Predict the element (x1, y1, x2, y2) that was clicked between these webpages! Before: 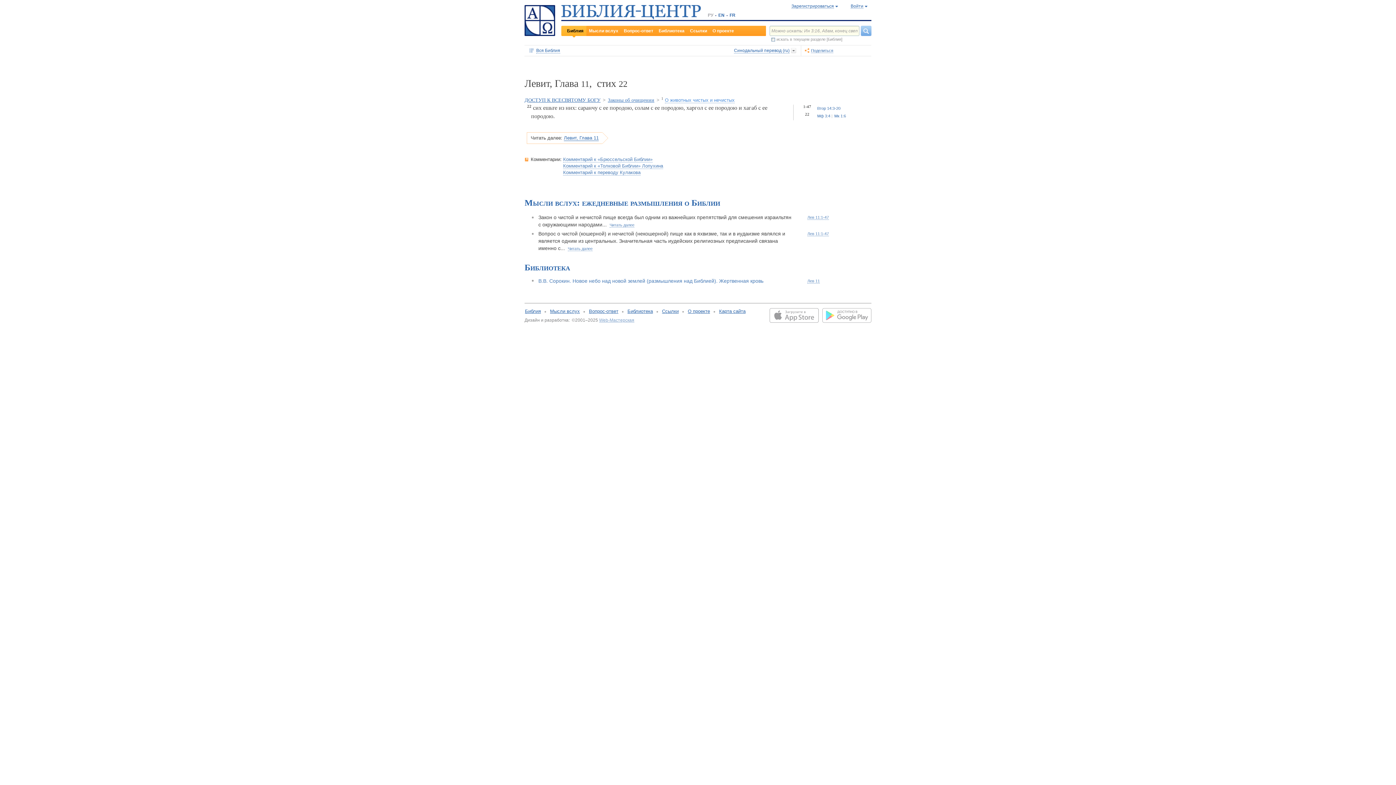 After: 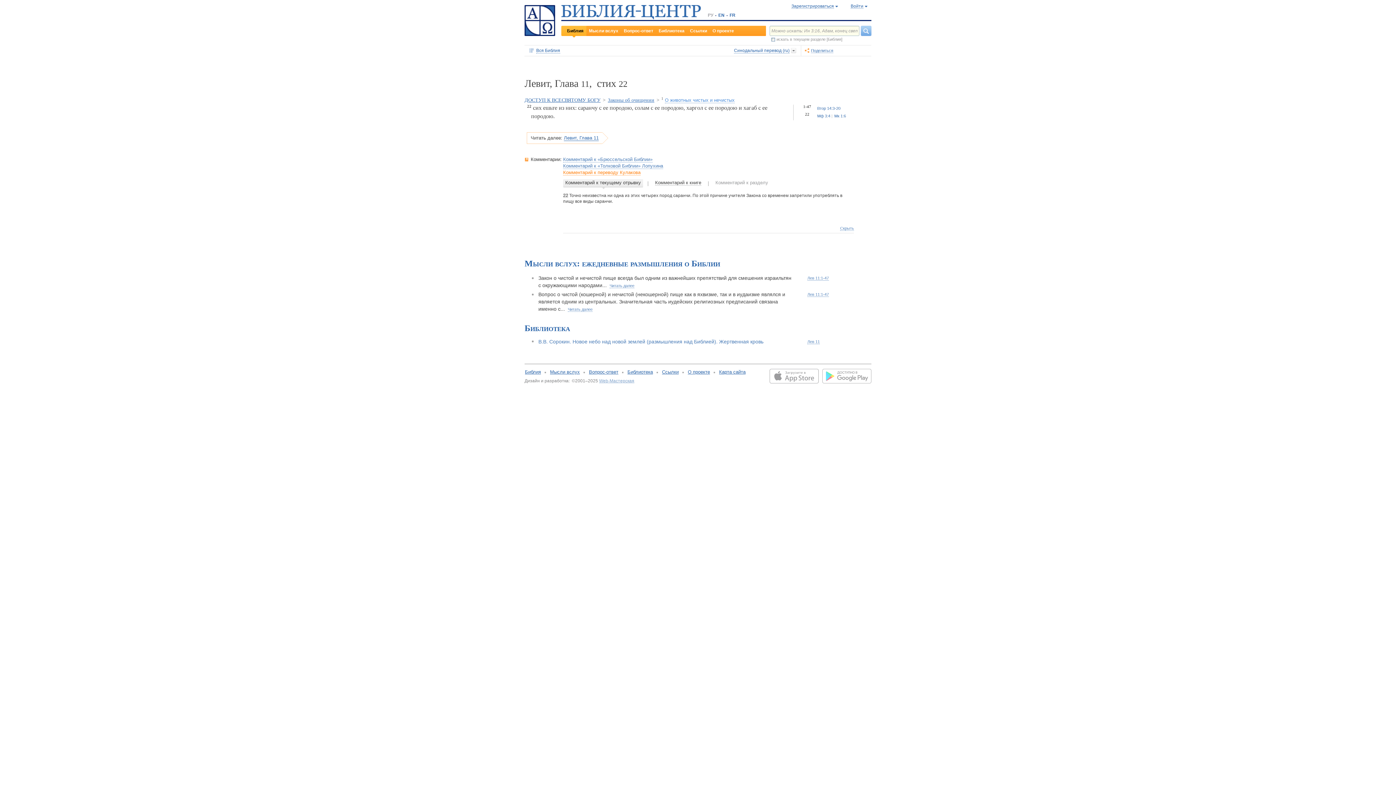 Action: bbox: (563, 169, 640, 175) label: Комментарий к переводу Кулакова